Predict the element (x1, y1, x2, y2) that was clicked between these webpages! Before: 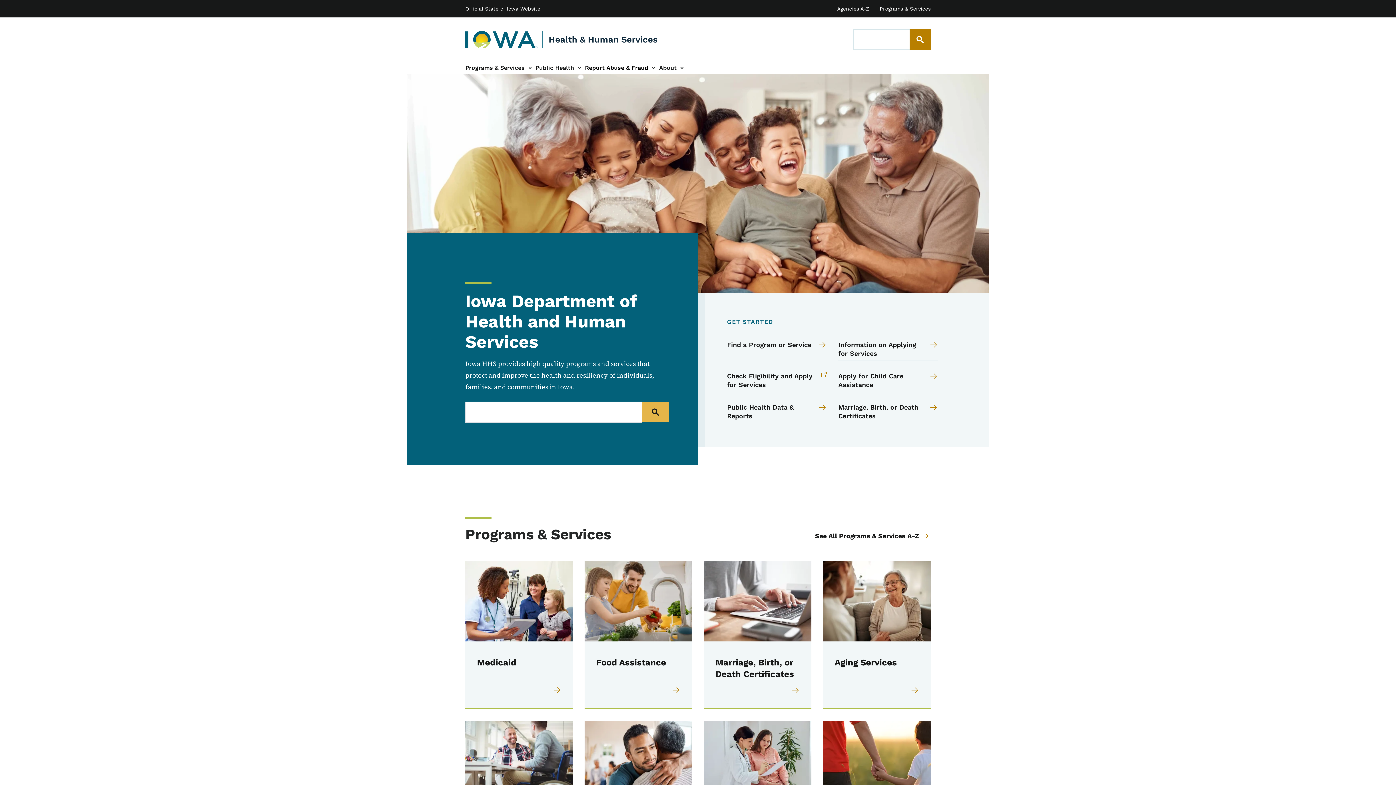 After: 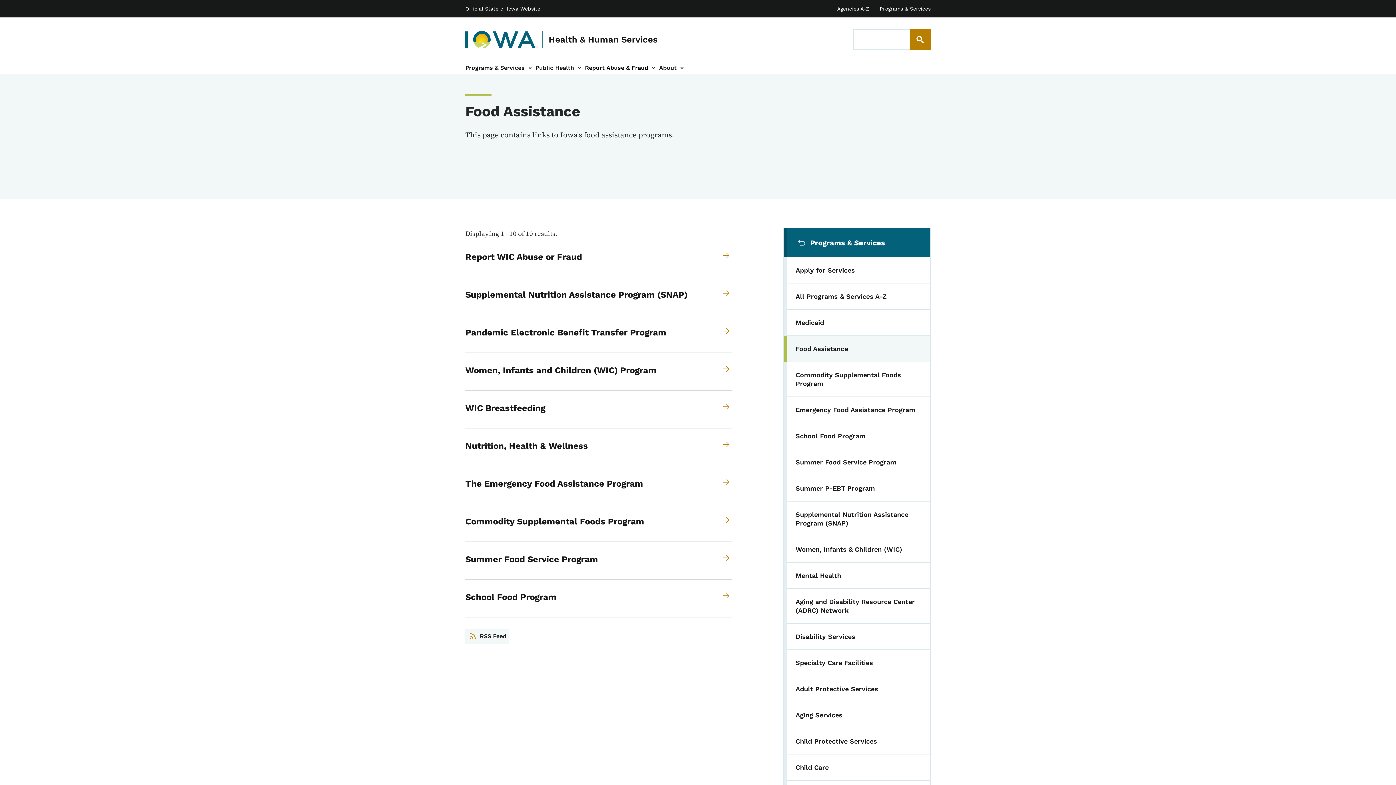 Action: label: Food Assistance  bbox: (584, 561, 692, 709)